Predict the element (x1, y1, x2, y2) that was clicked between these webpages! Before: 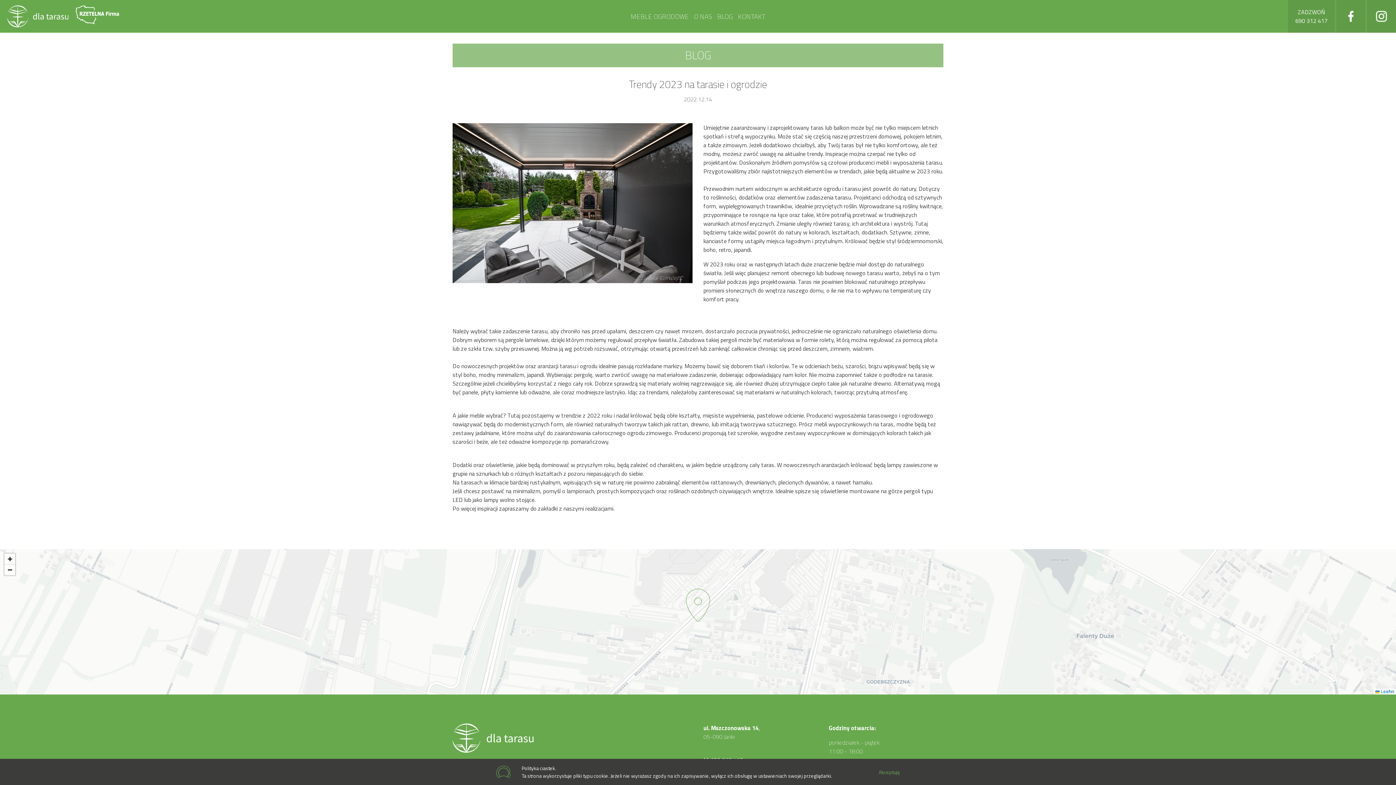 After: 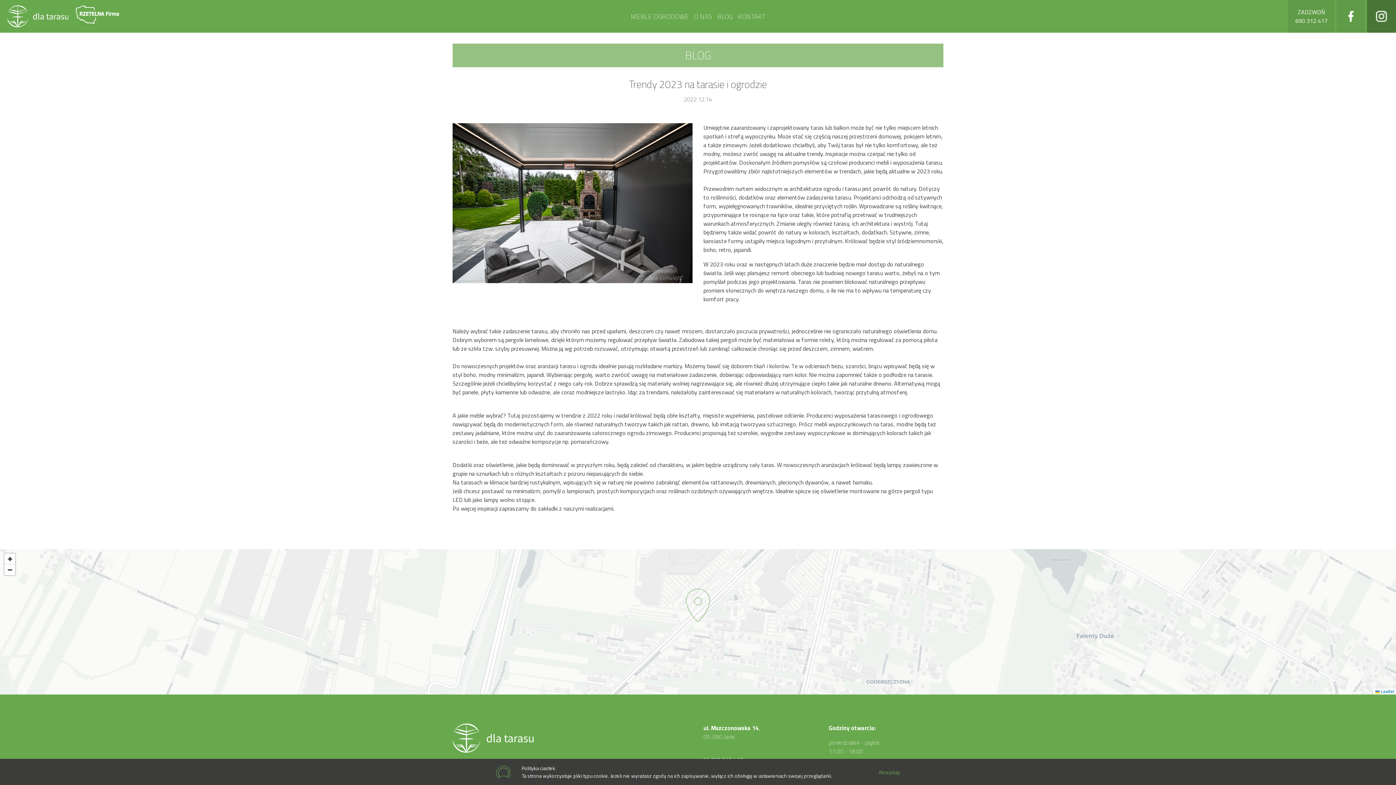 Action: bbox: (1367, 0, 1396, 32)